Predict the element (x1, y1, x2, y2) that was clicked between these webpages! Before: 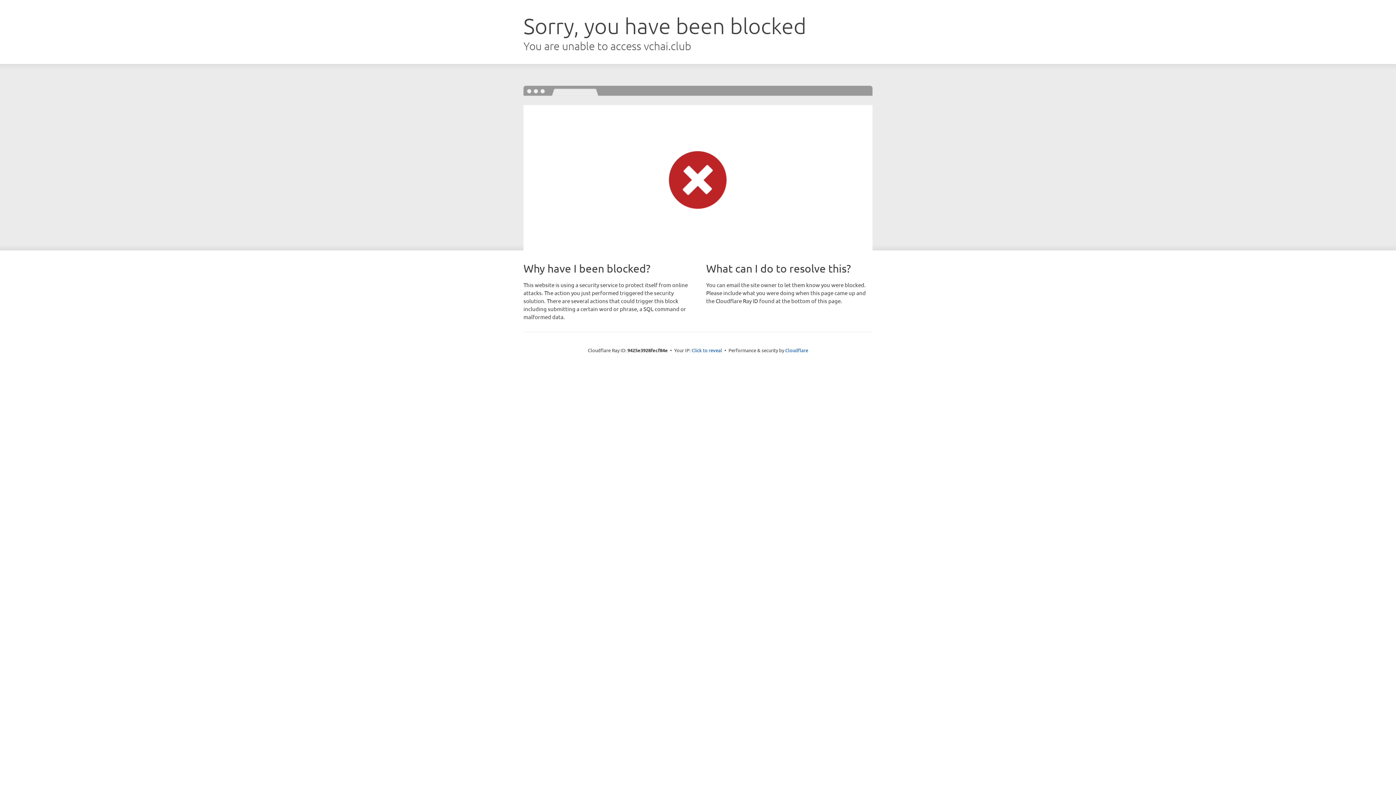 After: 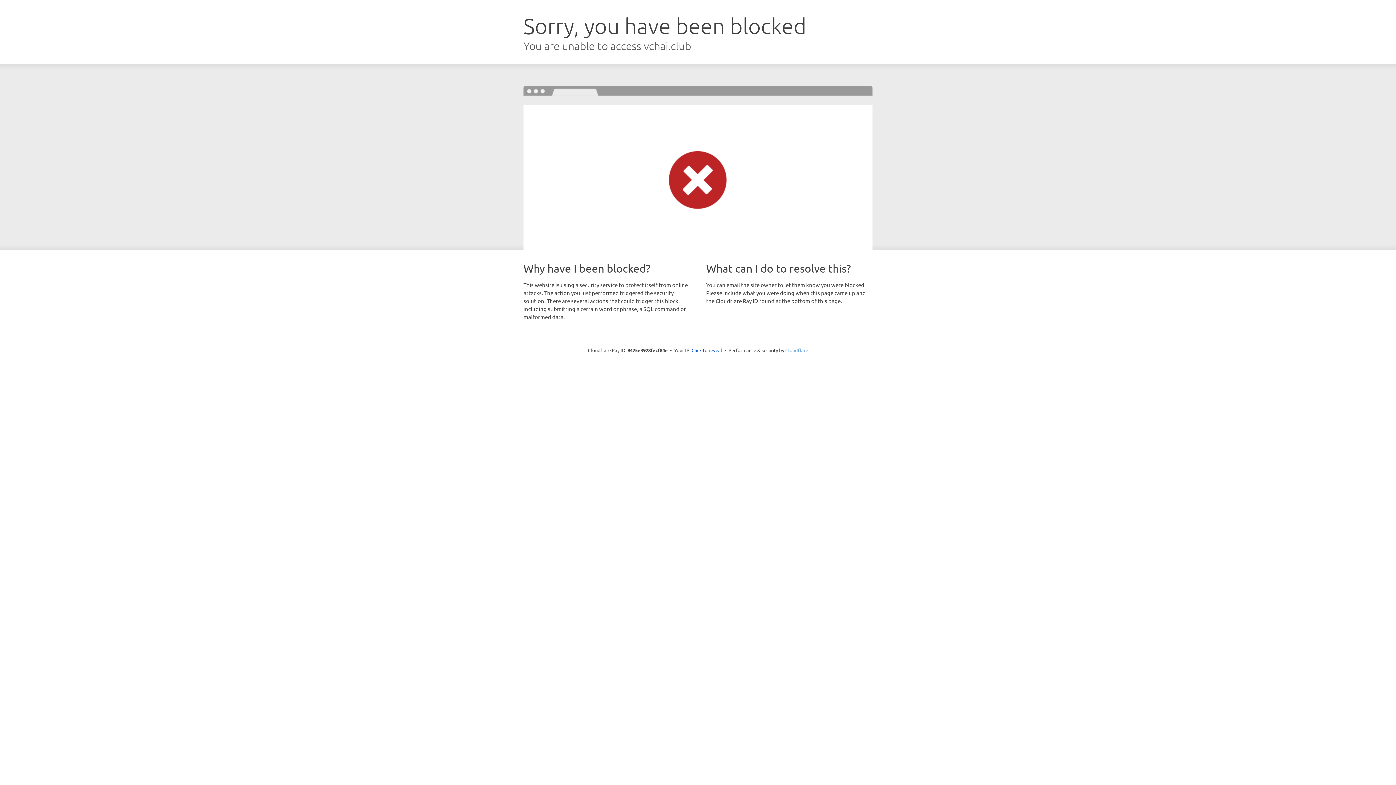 Action: label: Cloudflare bbox: (785, 347, 808, 353)